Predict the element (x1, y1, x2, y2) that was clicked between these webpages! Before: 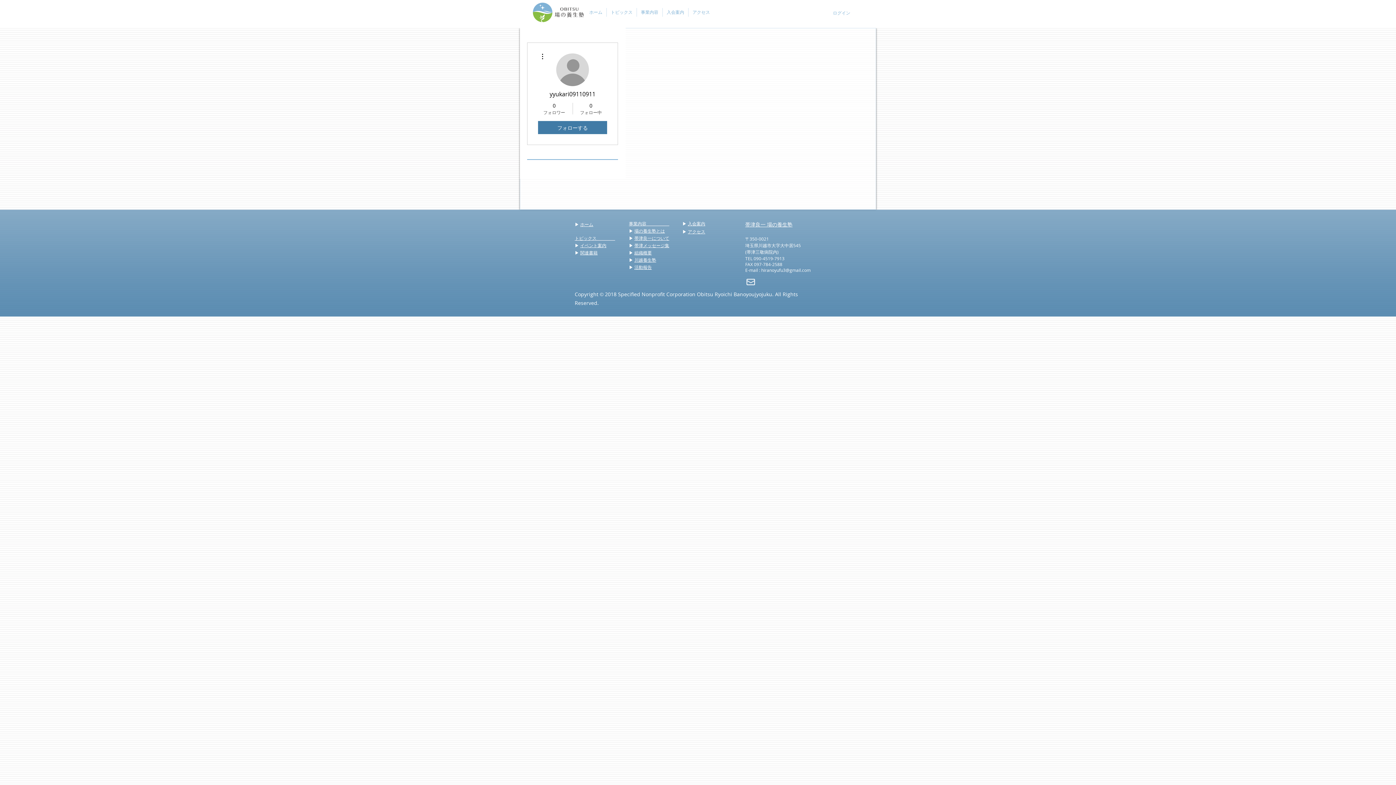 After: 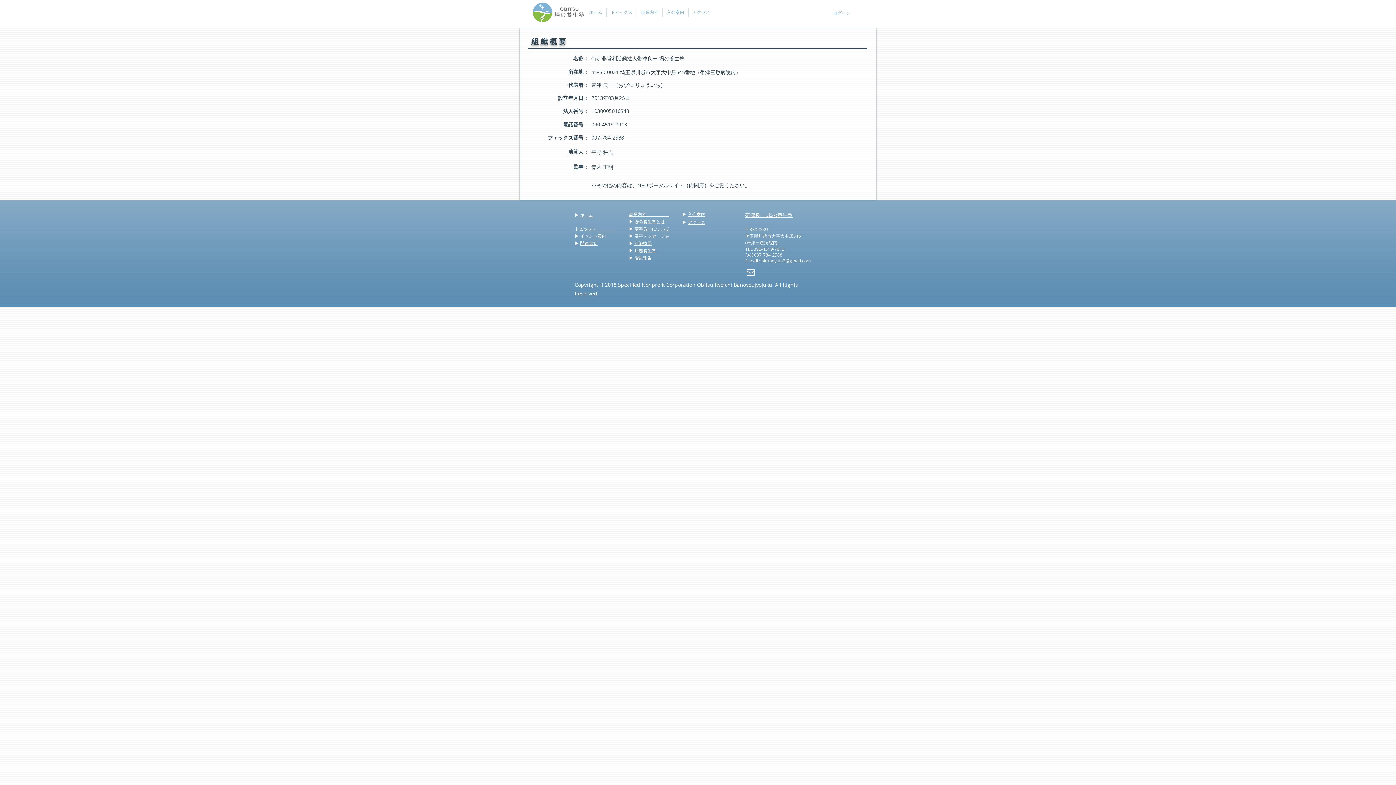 Action: bbox: (634, 249, 652, 255) label: 組織概要